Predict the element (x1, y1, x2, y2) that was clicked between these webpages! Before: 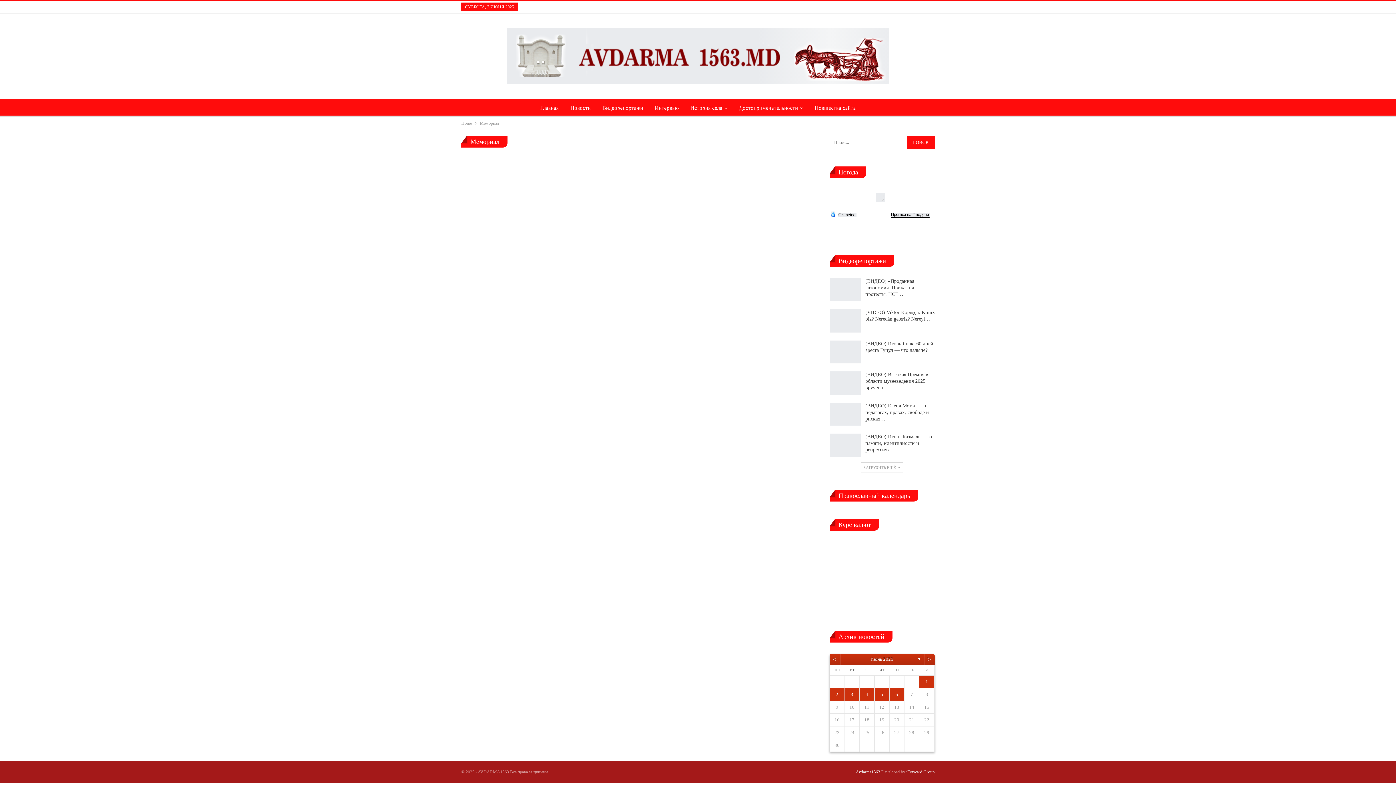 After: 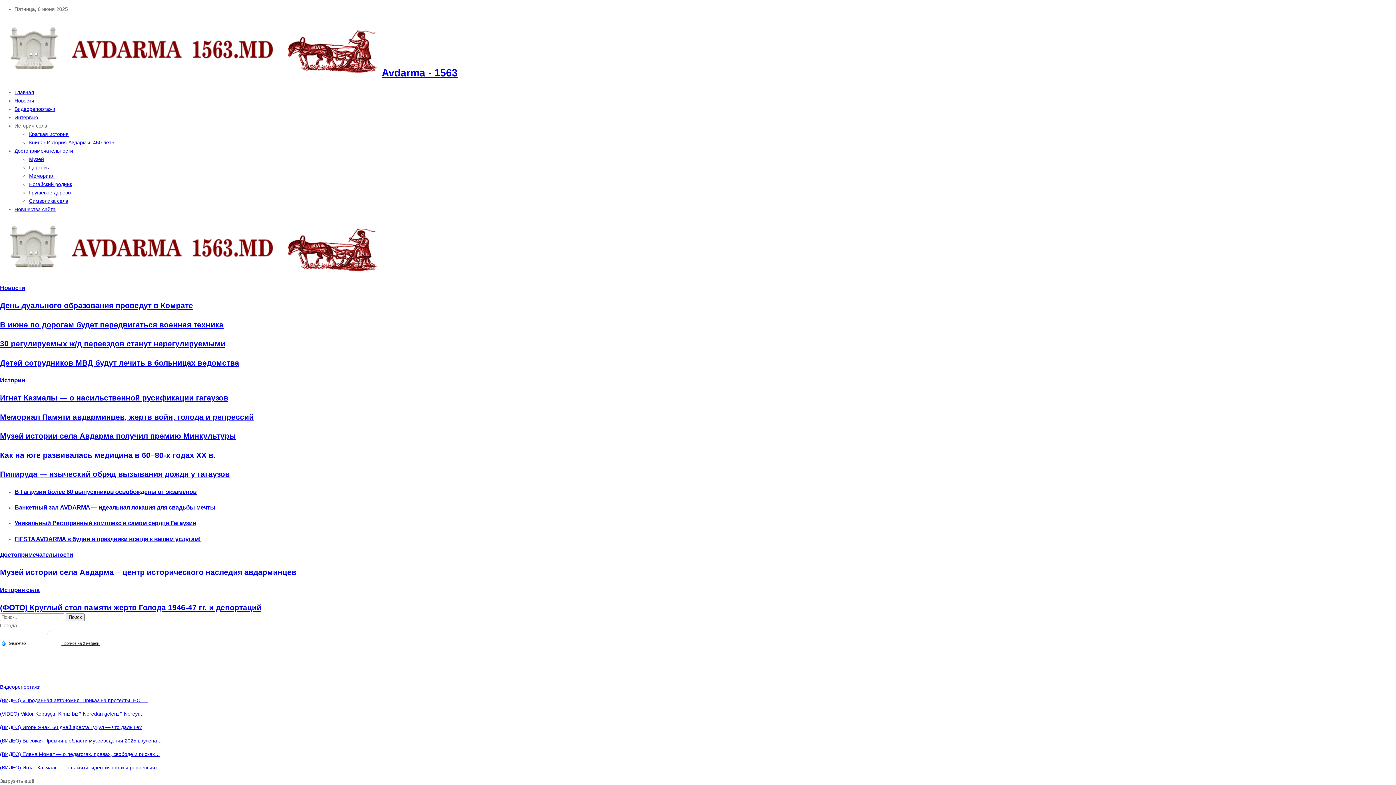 Action: bbox: (536, 99, 563, 116) label: Главная